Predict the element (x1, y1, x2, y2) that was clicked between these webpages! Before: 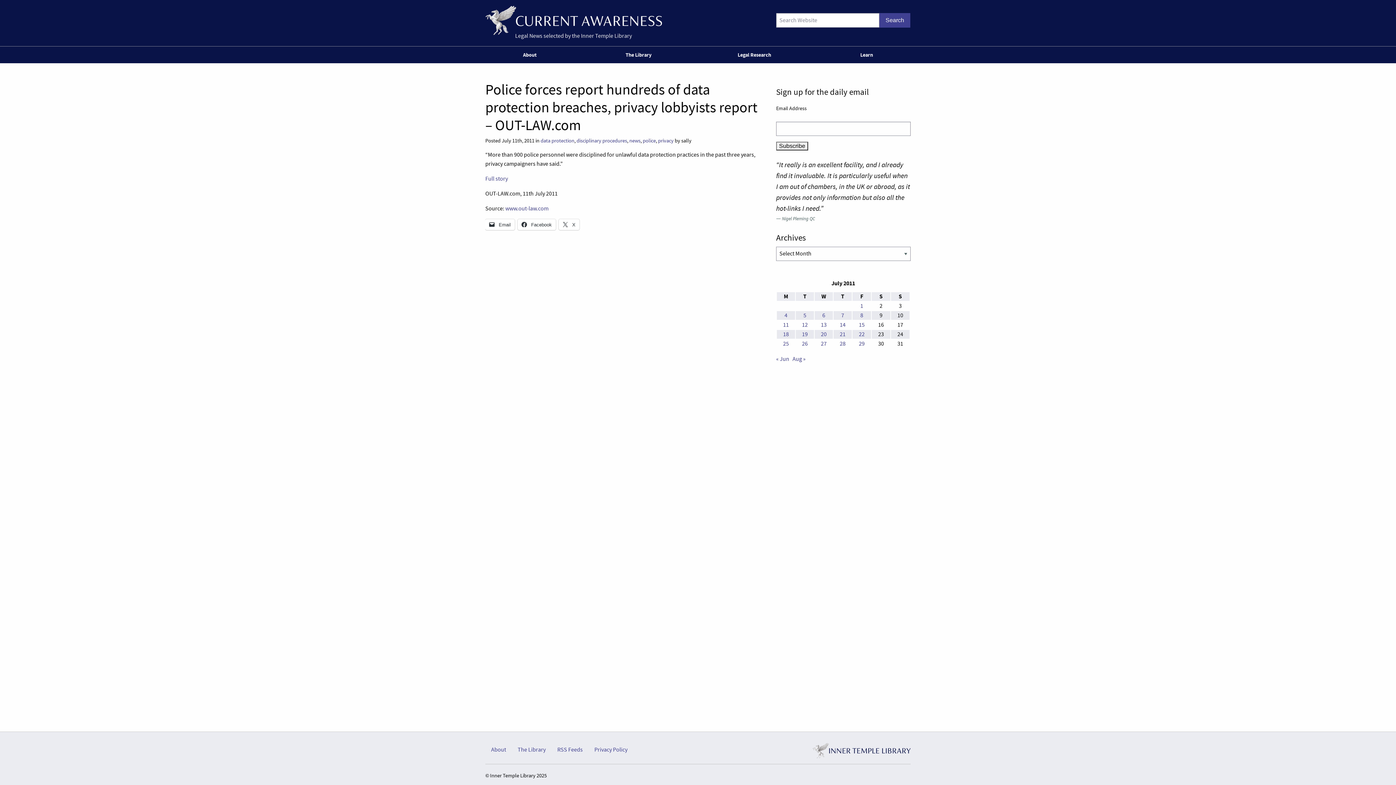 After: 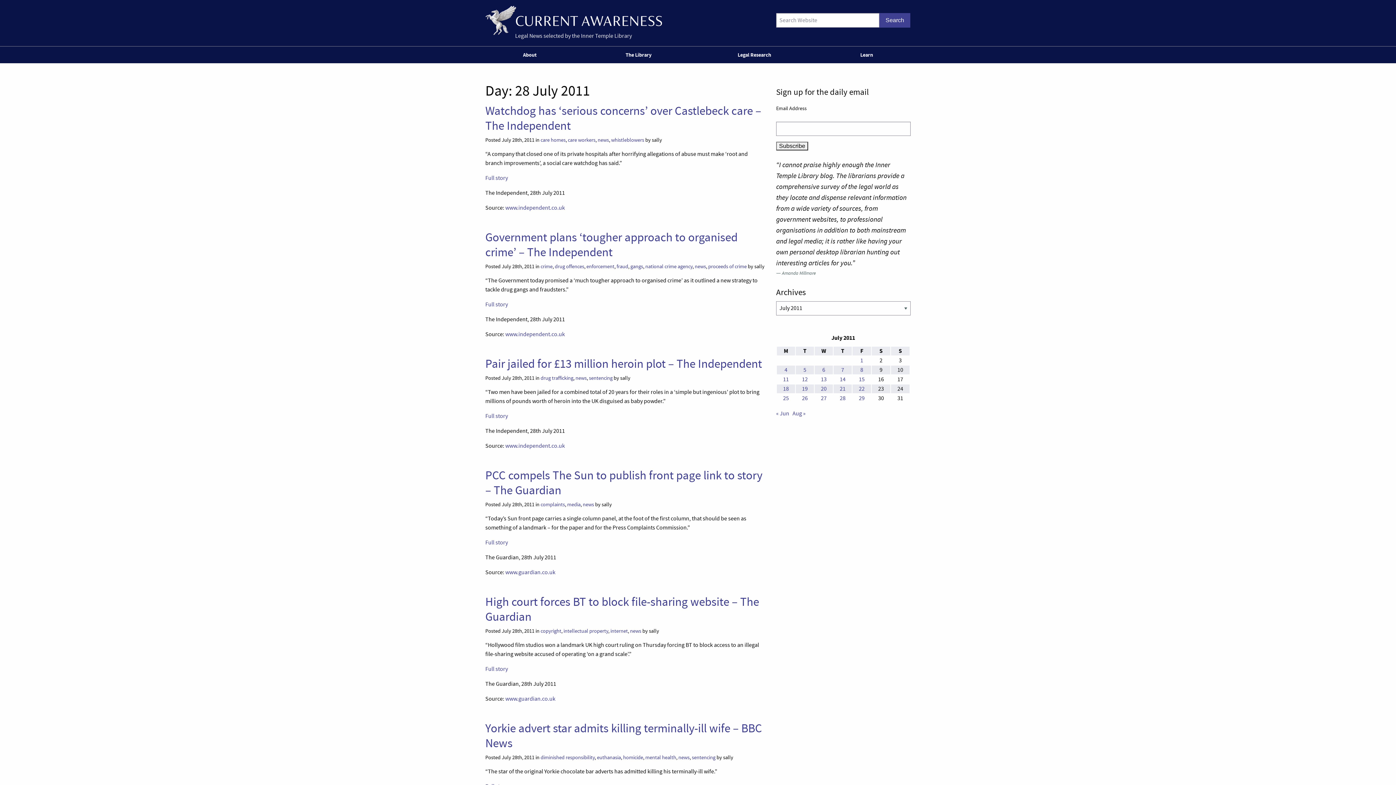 Action: bbox: (840, 340, 845, 347) label: Posts published on 28 July 2011